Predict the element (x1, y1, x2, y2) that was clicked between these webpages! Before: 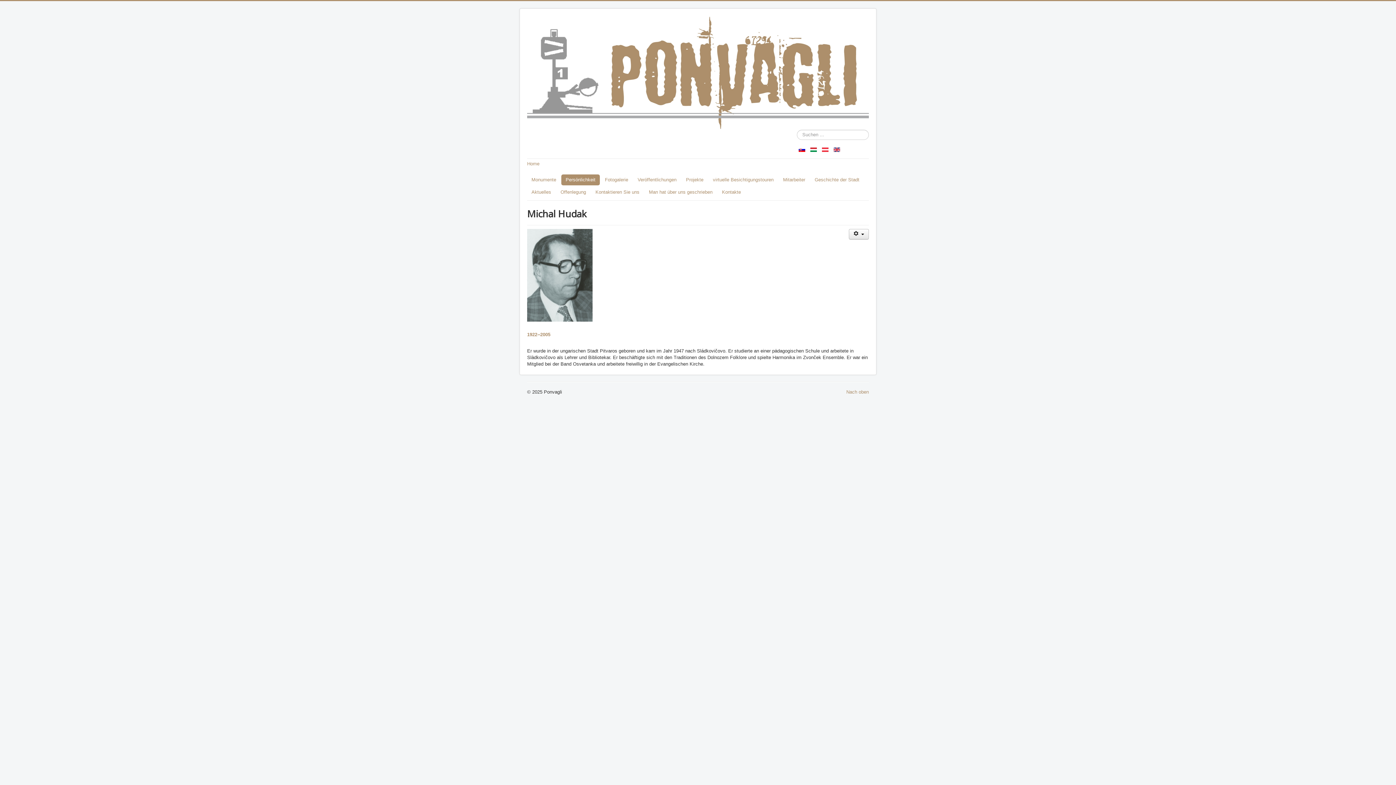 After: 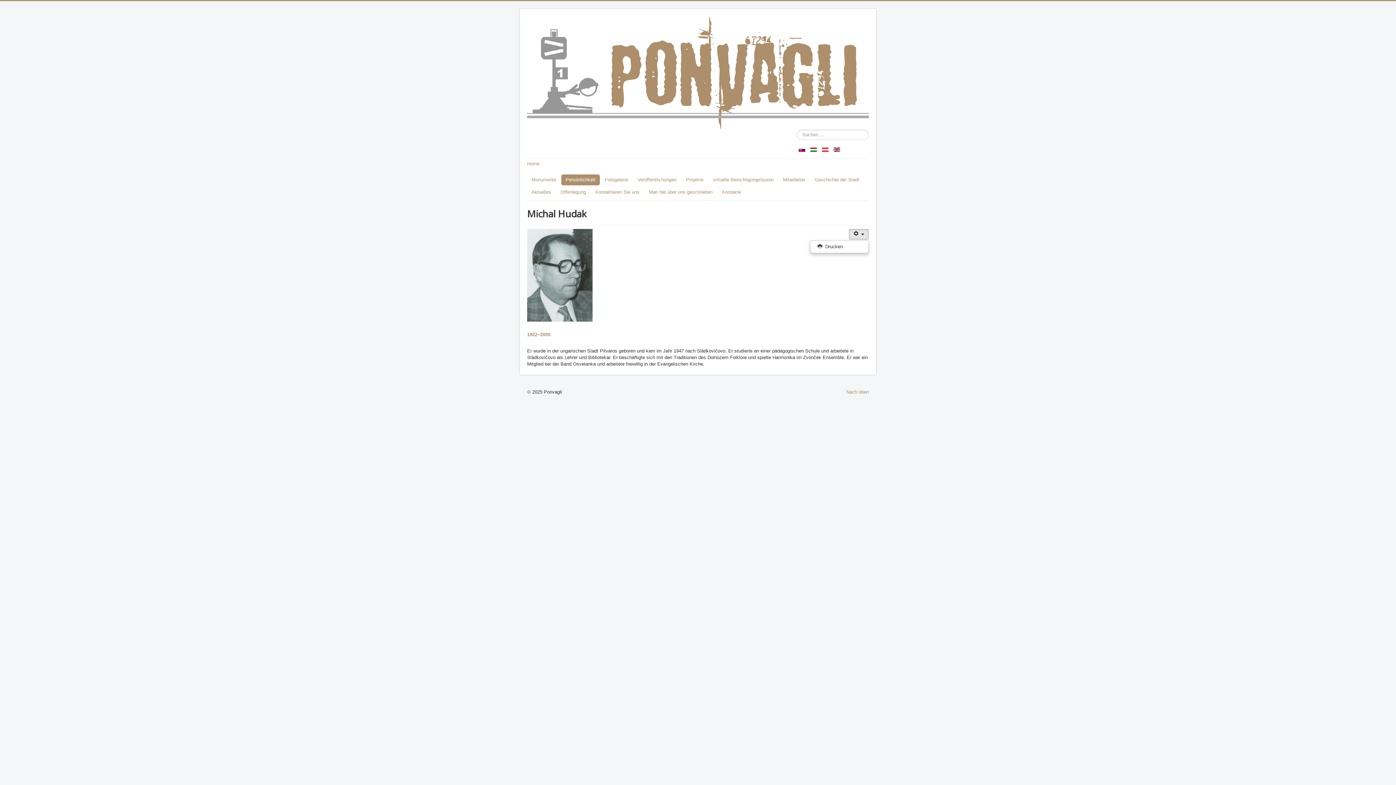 Action: bbox: (849, 229, 869, 239) label: Benutzerwerkzeuge